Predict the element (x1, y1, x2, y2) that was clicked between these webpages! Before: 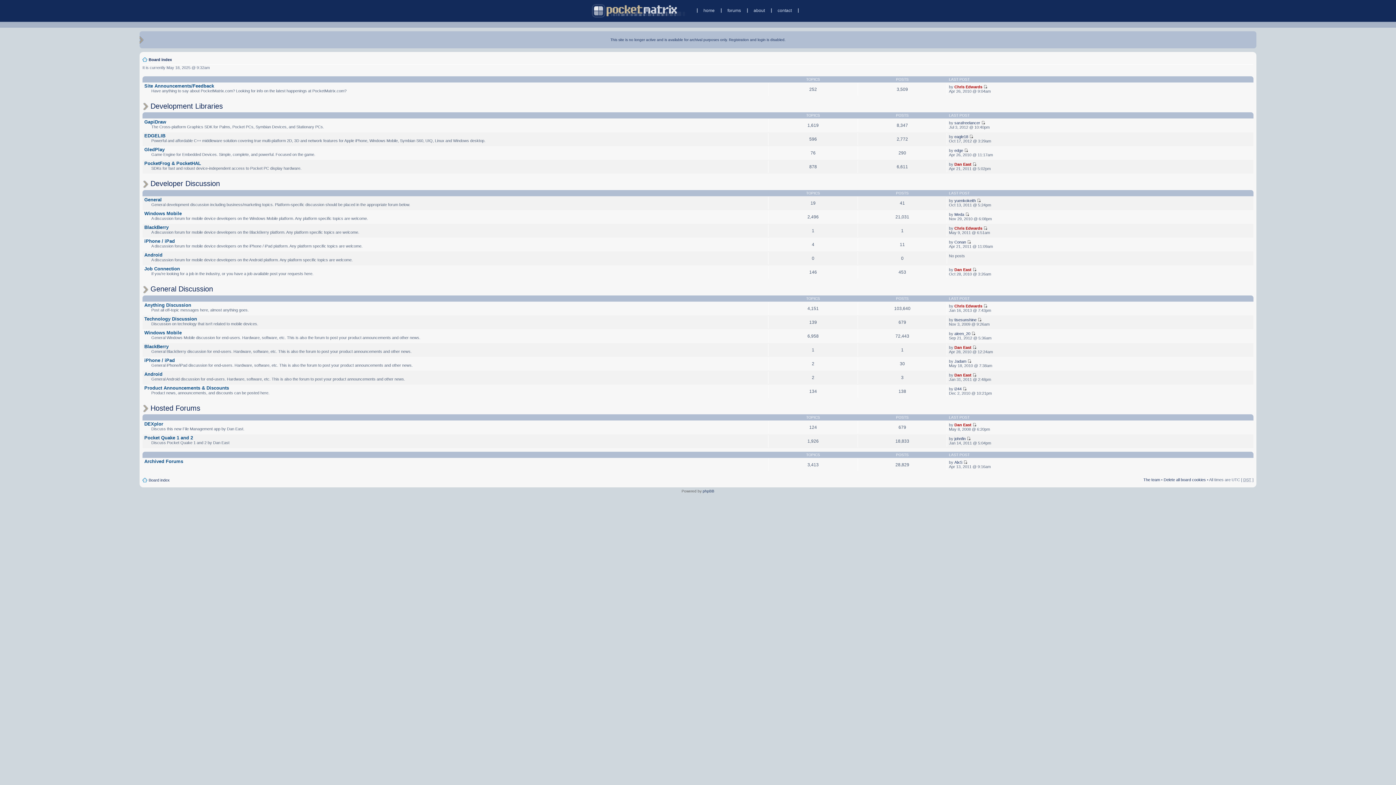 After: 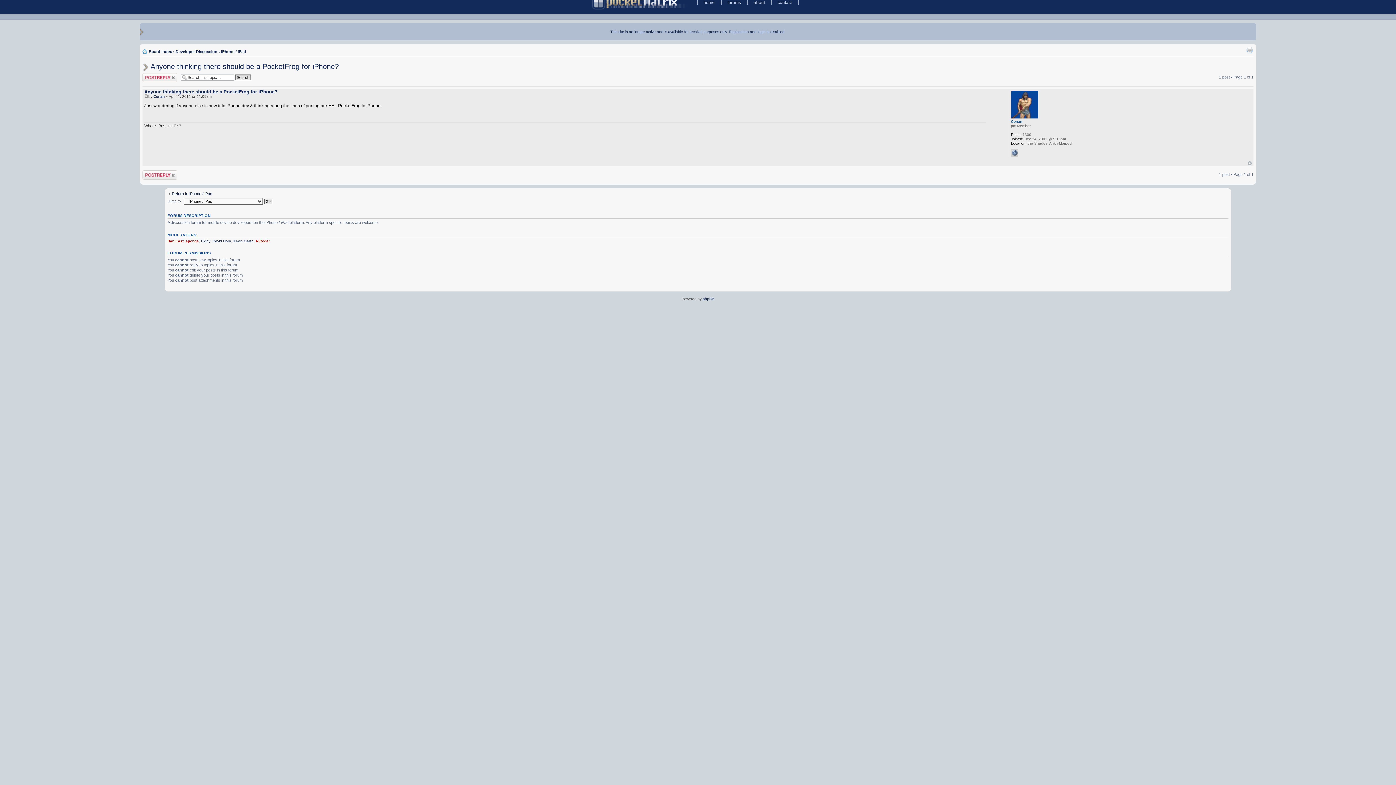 Action: bbox: (967, 239, 971, 244)